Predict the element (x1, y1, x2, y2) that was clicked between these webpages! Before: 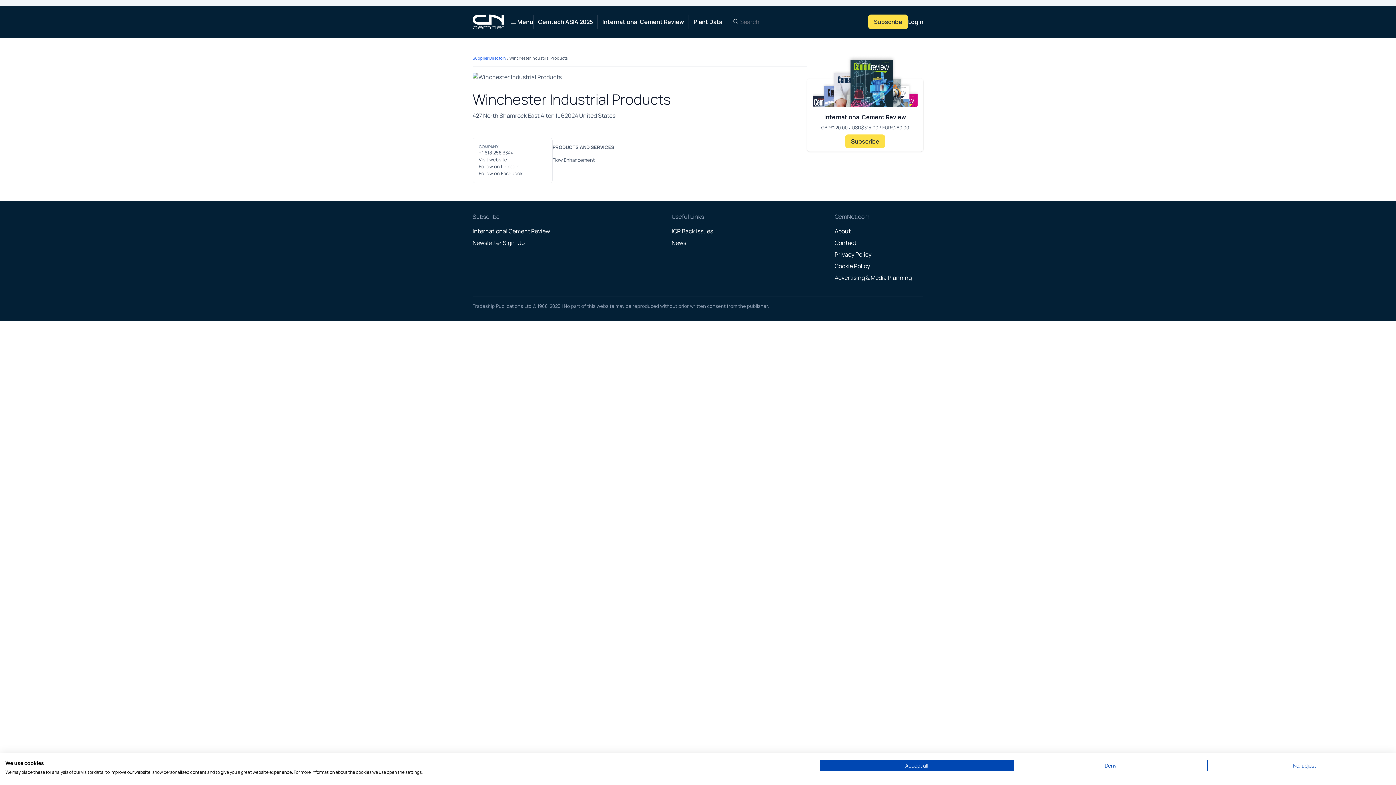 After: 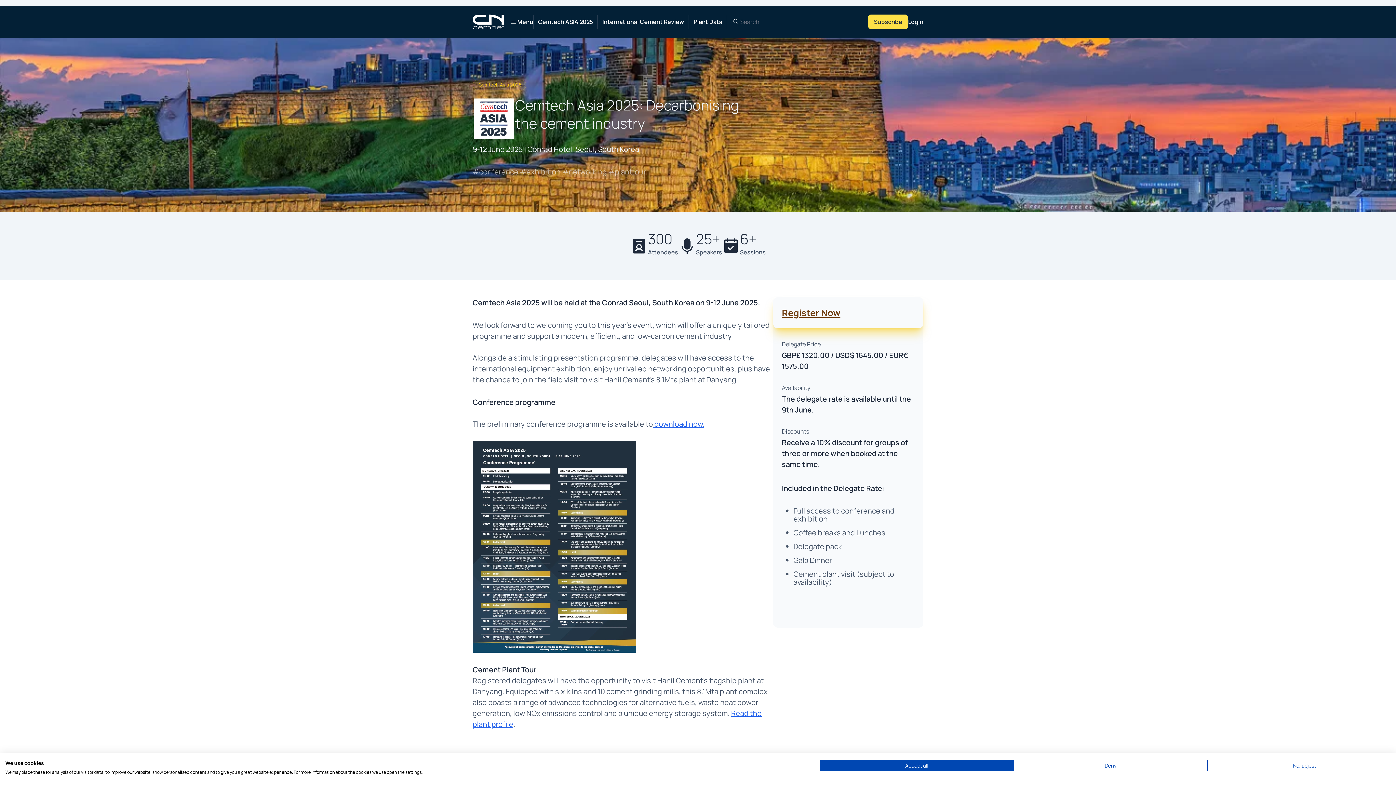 Action: label: Cemtech ASIA 2025 bbox: (533, 14, 597, 28)